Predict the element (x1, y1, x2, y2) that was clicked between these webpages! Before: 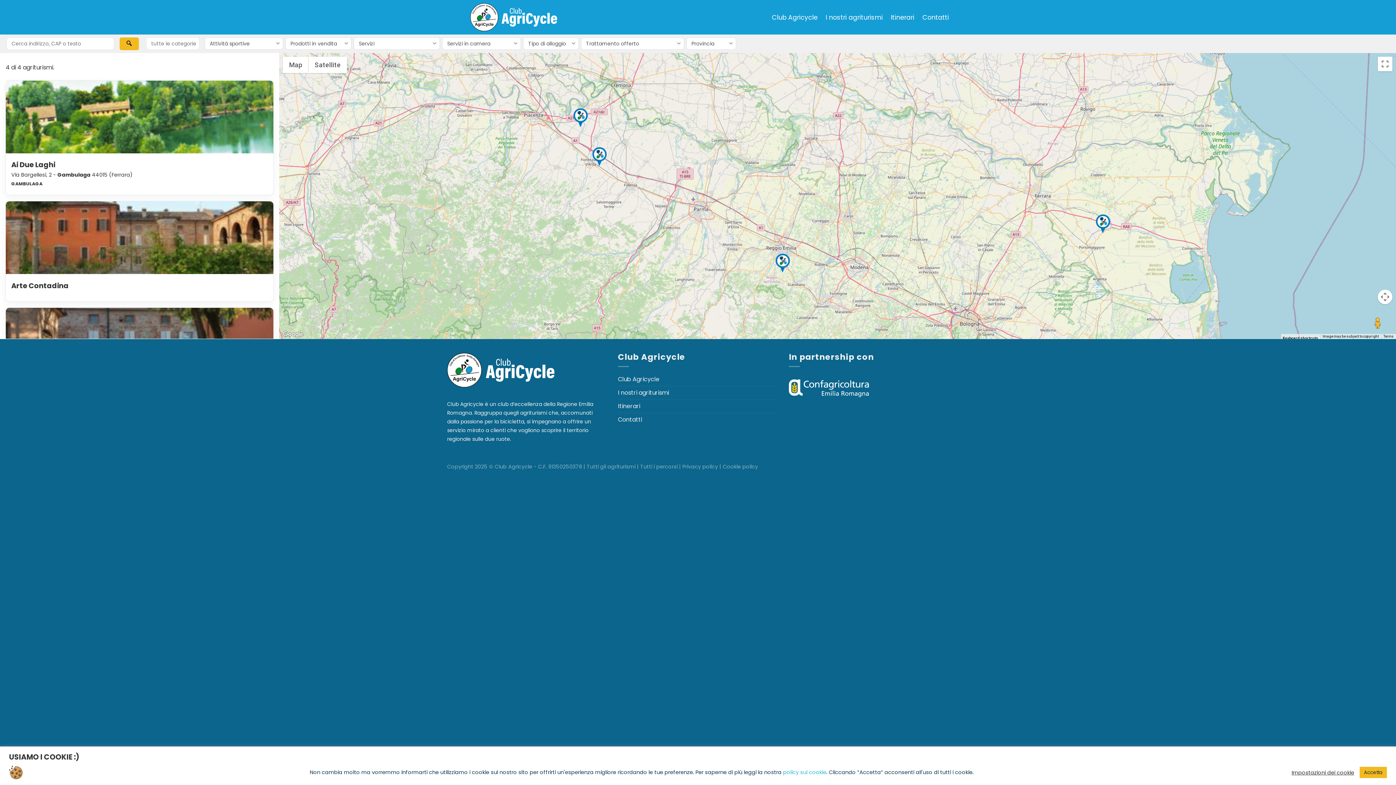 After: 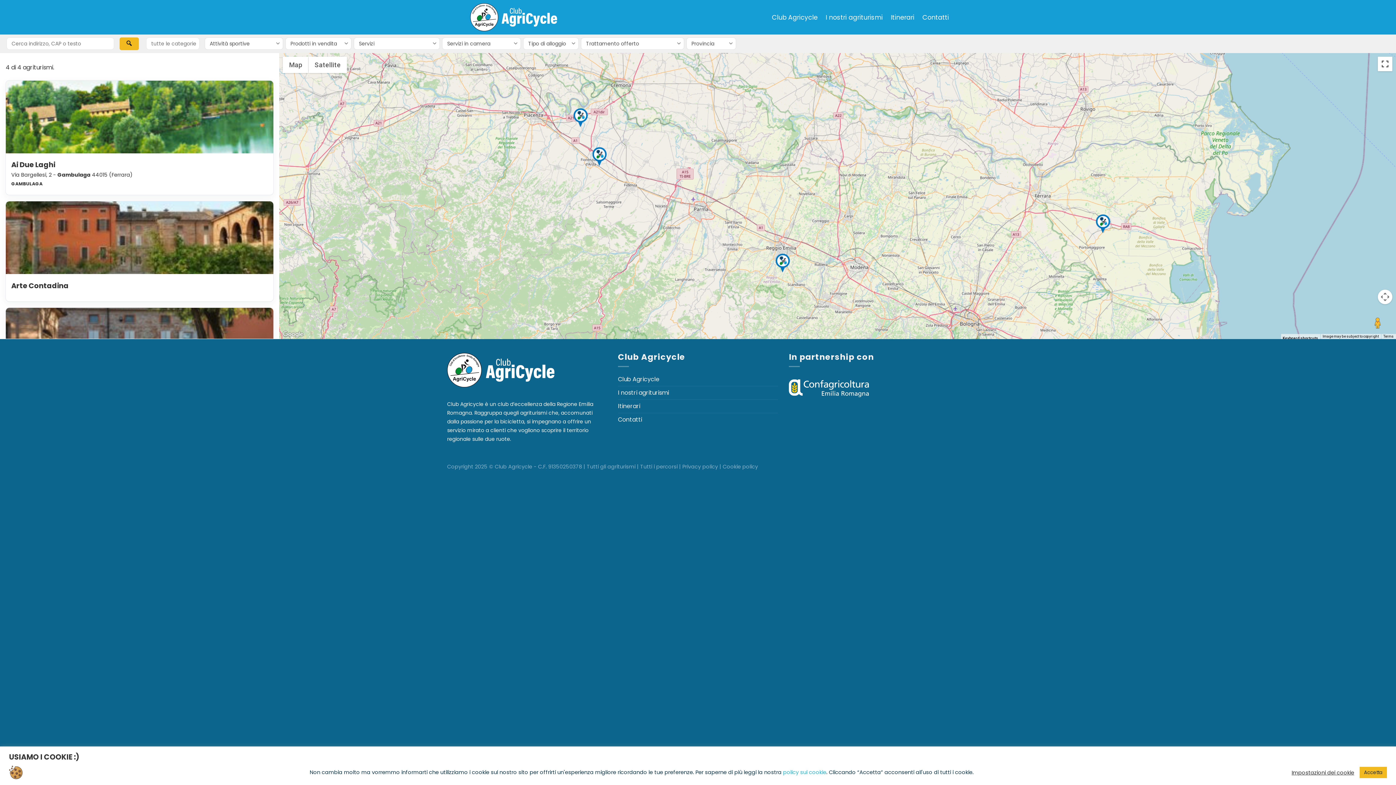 Action: label: Toggle fullscreen view bbox: (1378, 56, 1392, 71)